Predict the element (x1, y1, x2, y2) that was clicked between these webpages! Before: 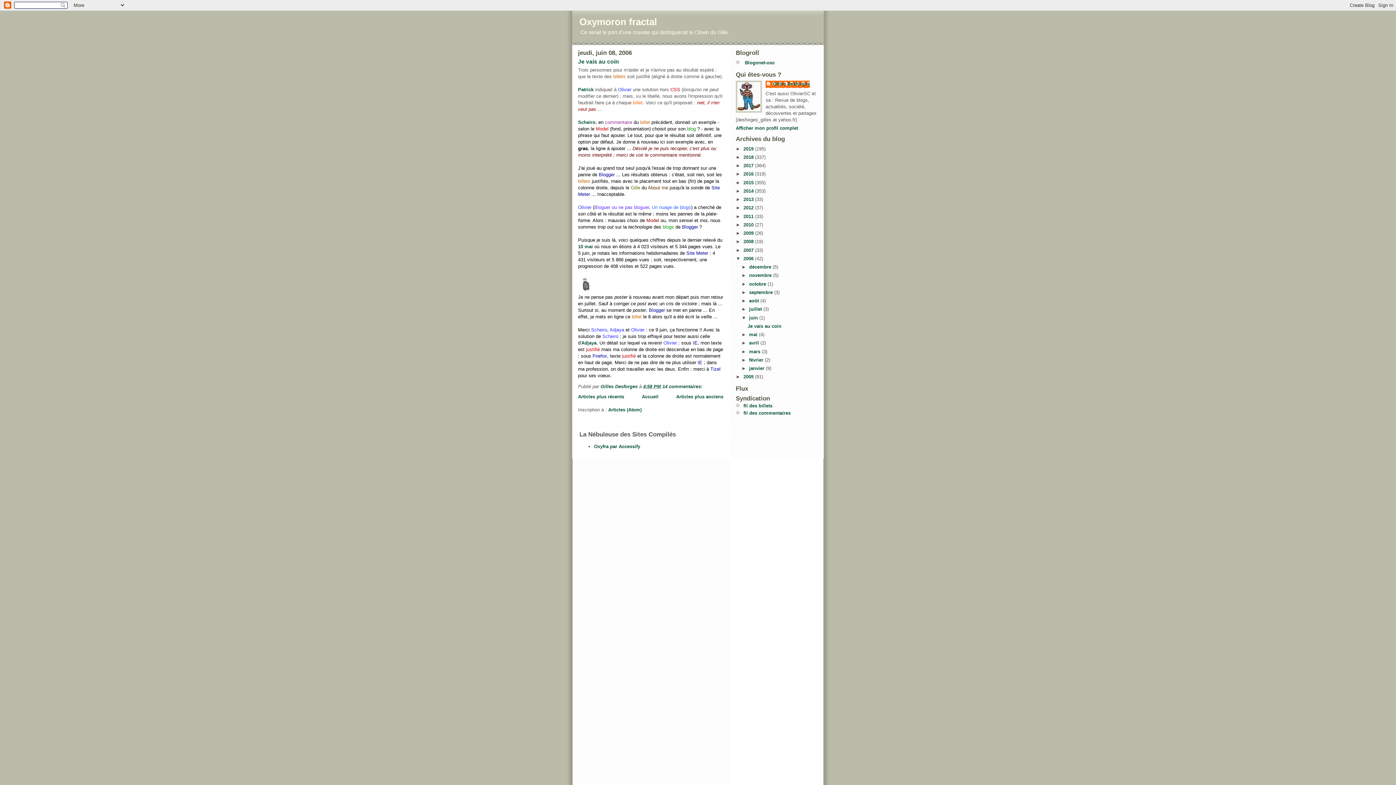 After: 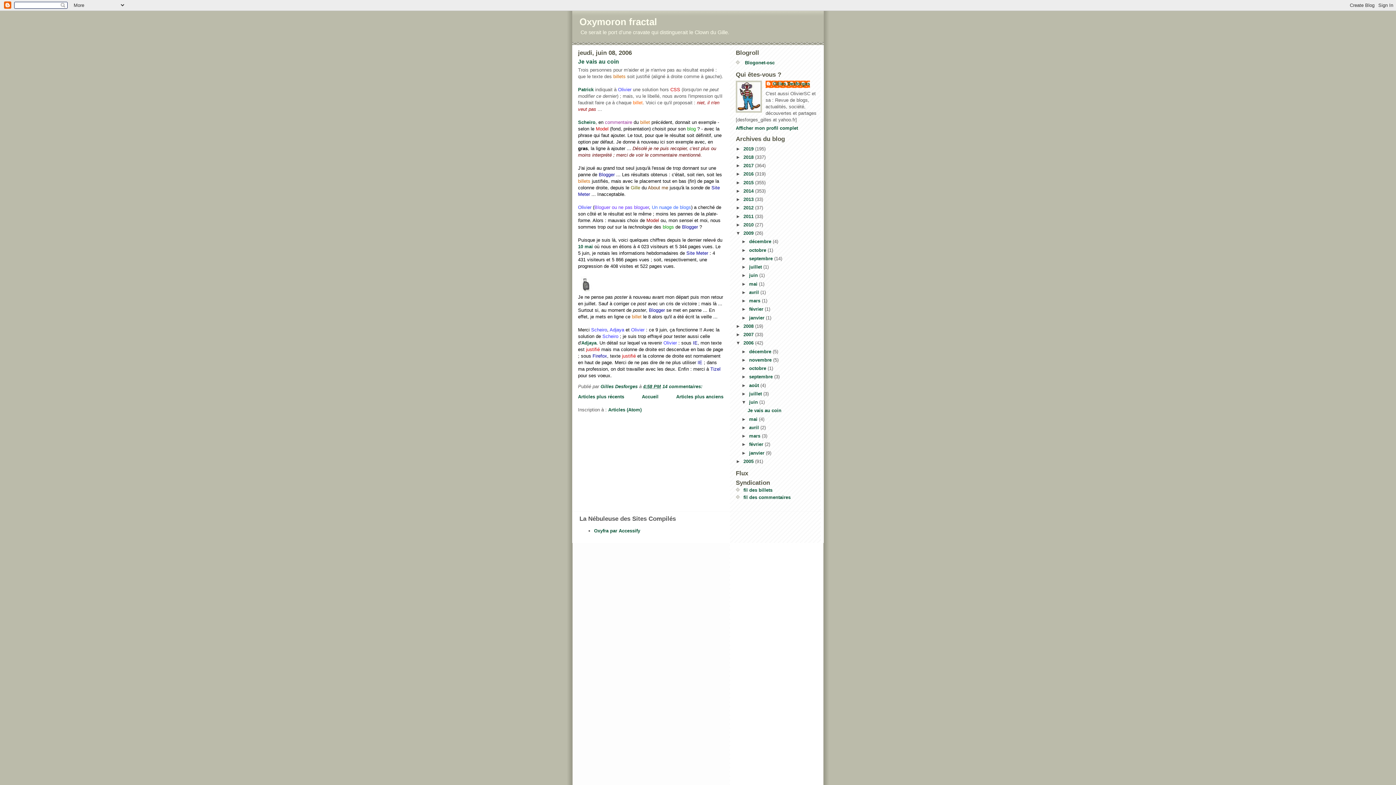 Action: bbox: (736, 230, 743, 236) label: ►  